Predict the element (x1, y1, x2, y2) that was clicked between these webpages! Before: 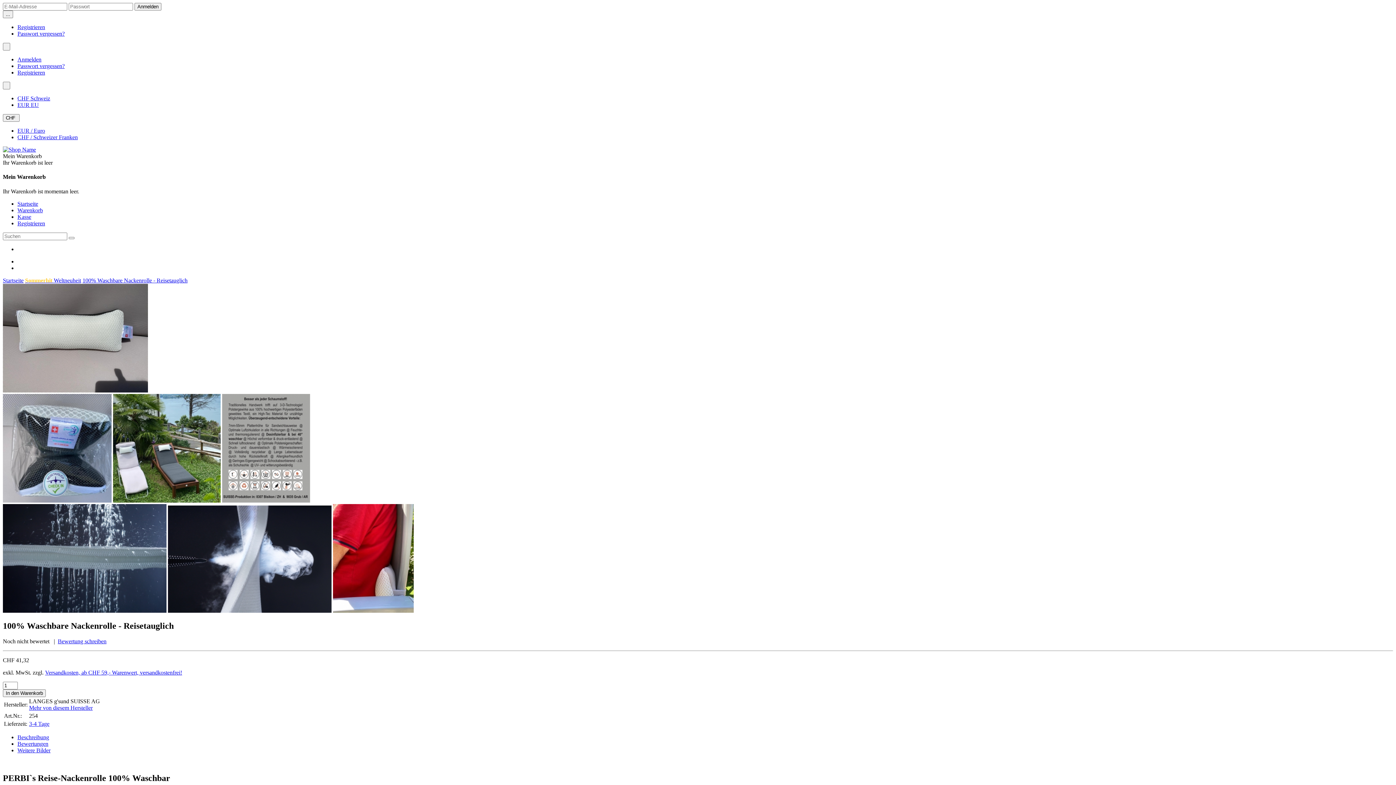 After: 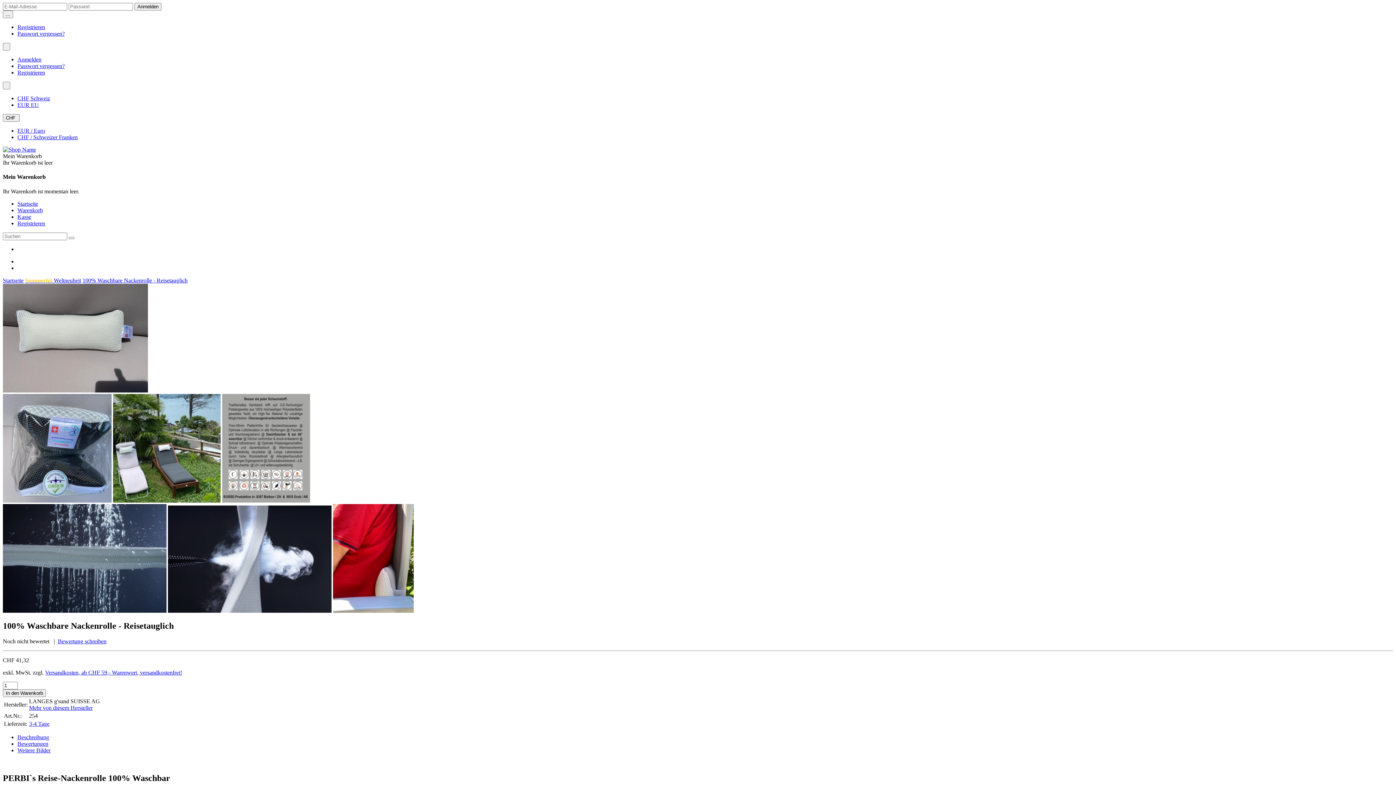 Action: label: 100% Waschbare Nackenrolle - Reisetauglich bbox: (82, 277, 187, 283)